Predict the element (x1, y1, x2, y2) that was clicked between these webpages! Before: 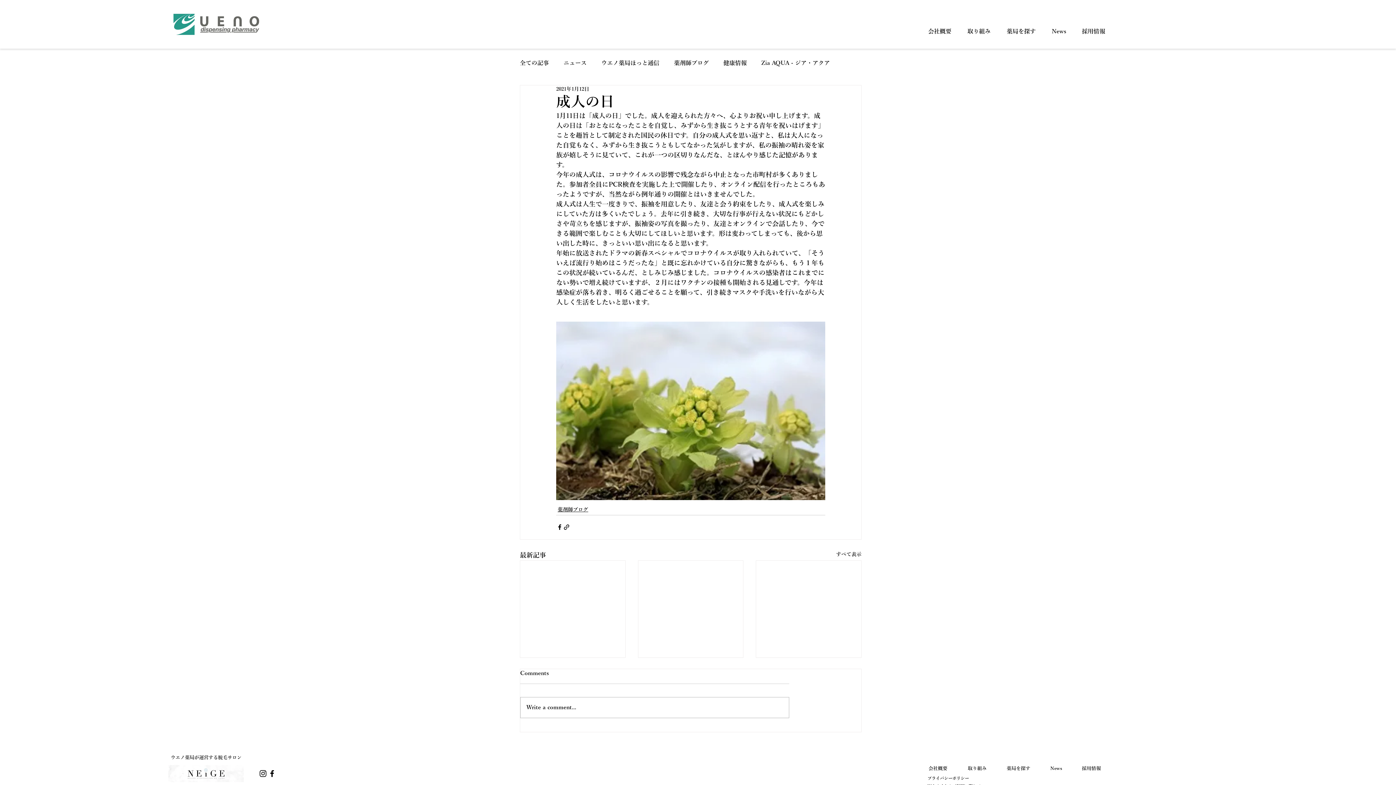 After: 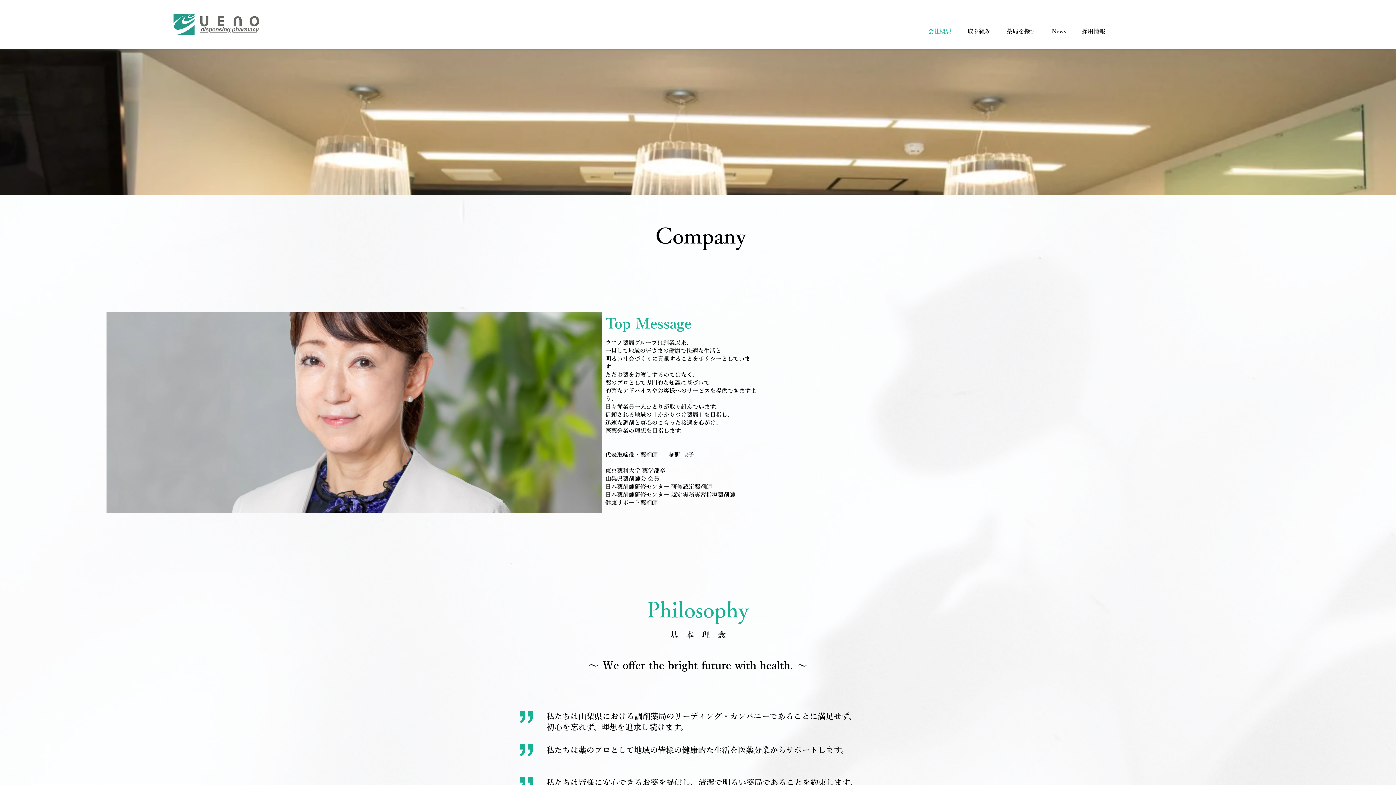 Action: bbox: (922, 22, 962, 40) label: 会社概要